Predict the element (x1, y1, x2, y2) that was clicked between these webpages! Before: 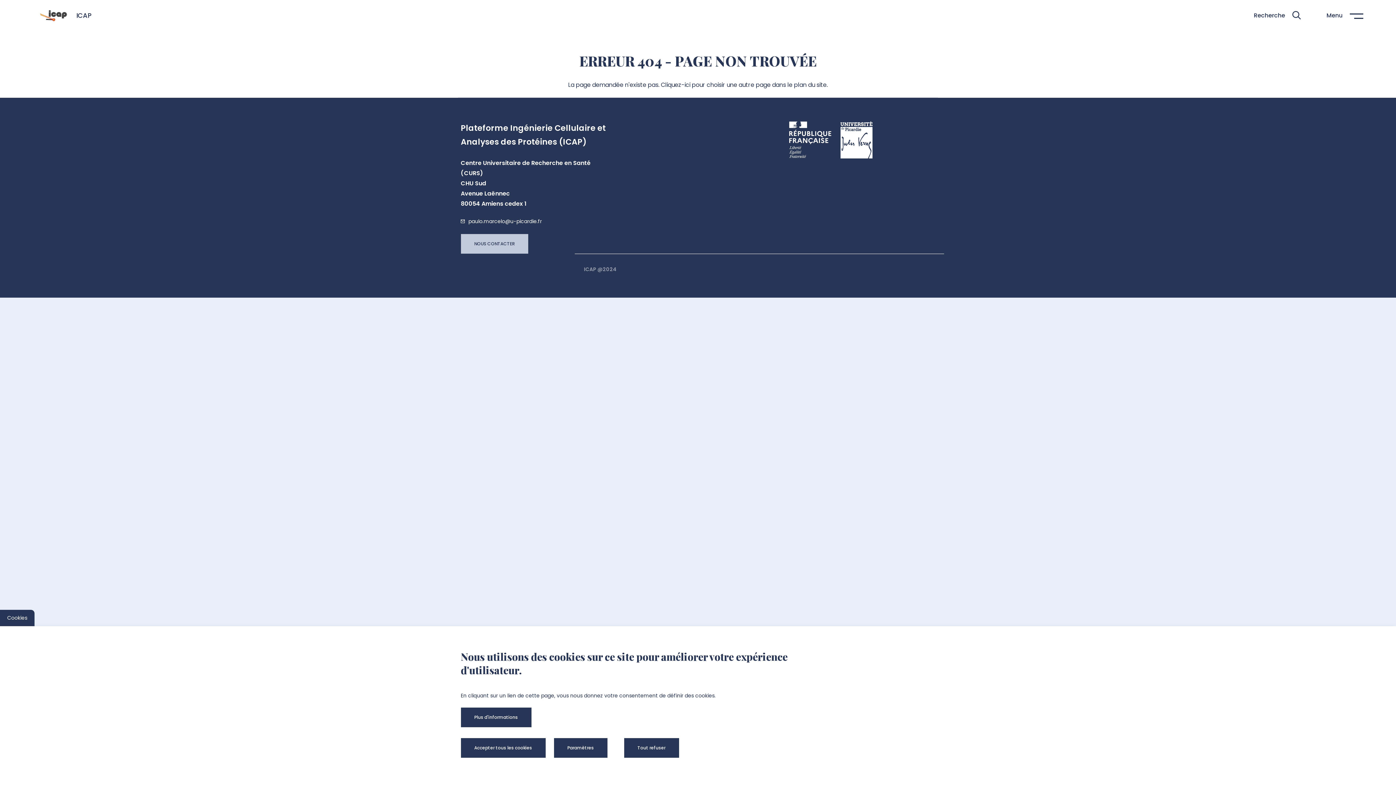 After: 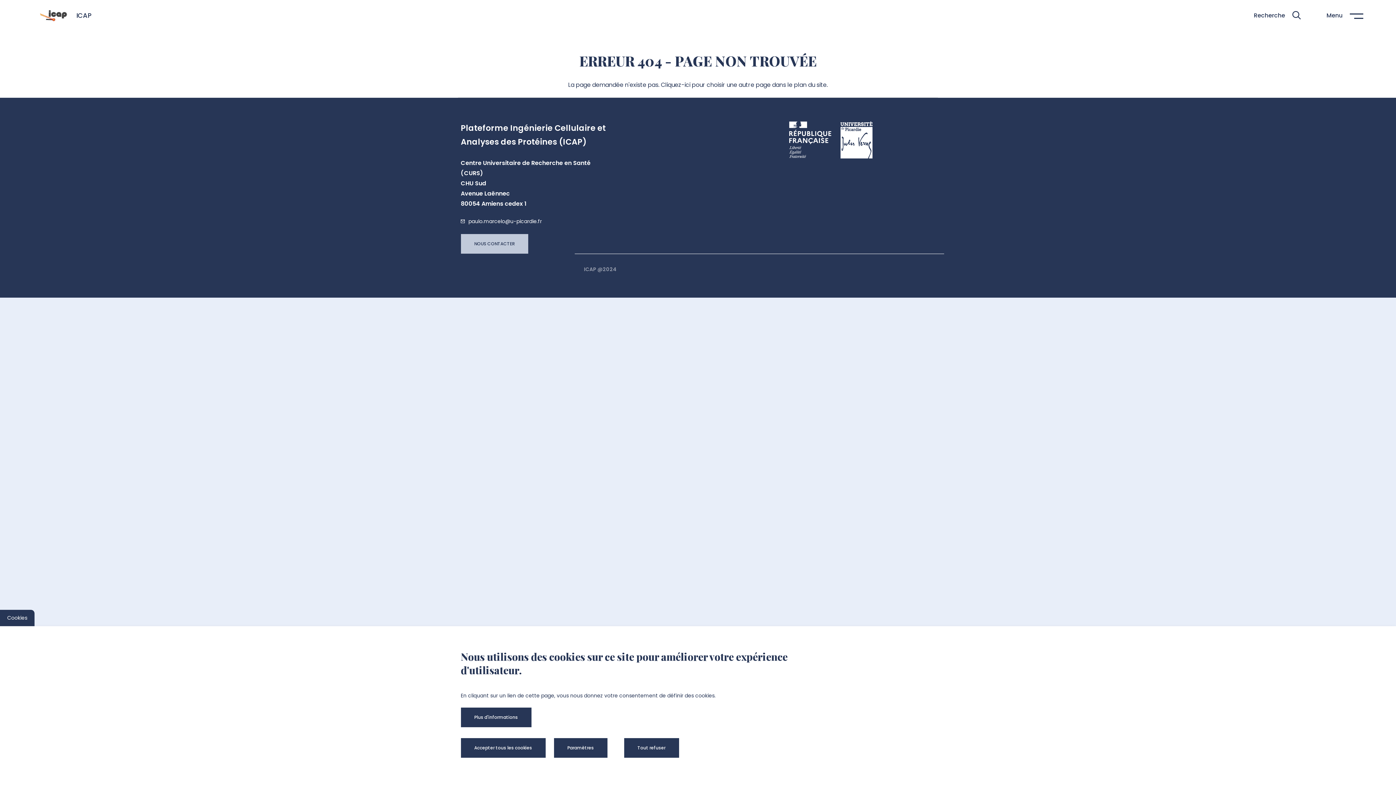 Action: bbox: (840, 121, 872, 157)